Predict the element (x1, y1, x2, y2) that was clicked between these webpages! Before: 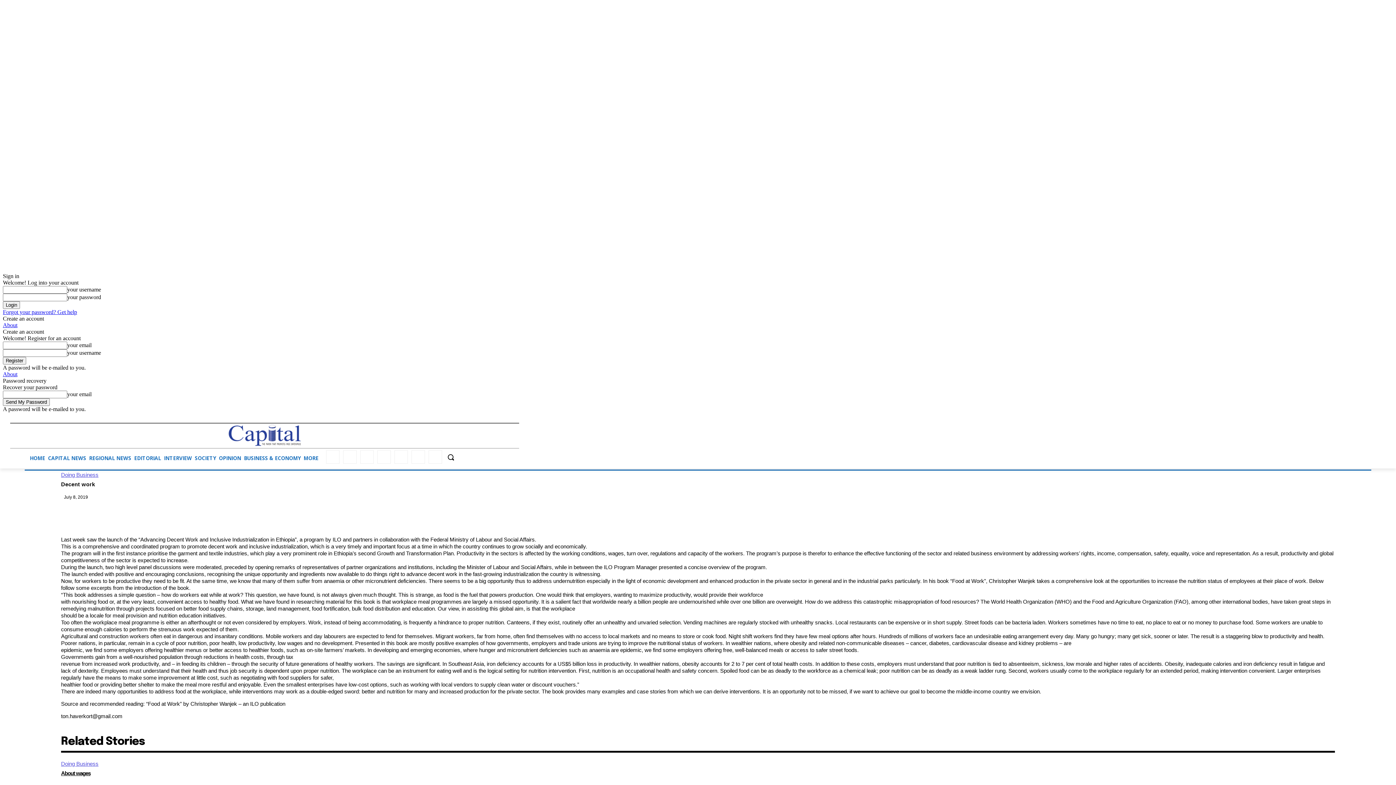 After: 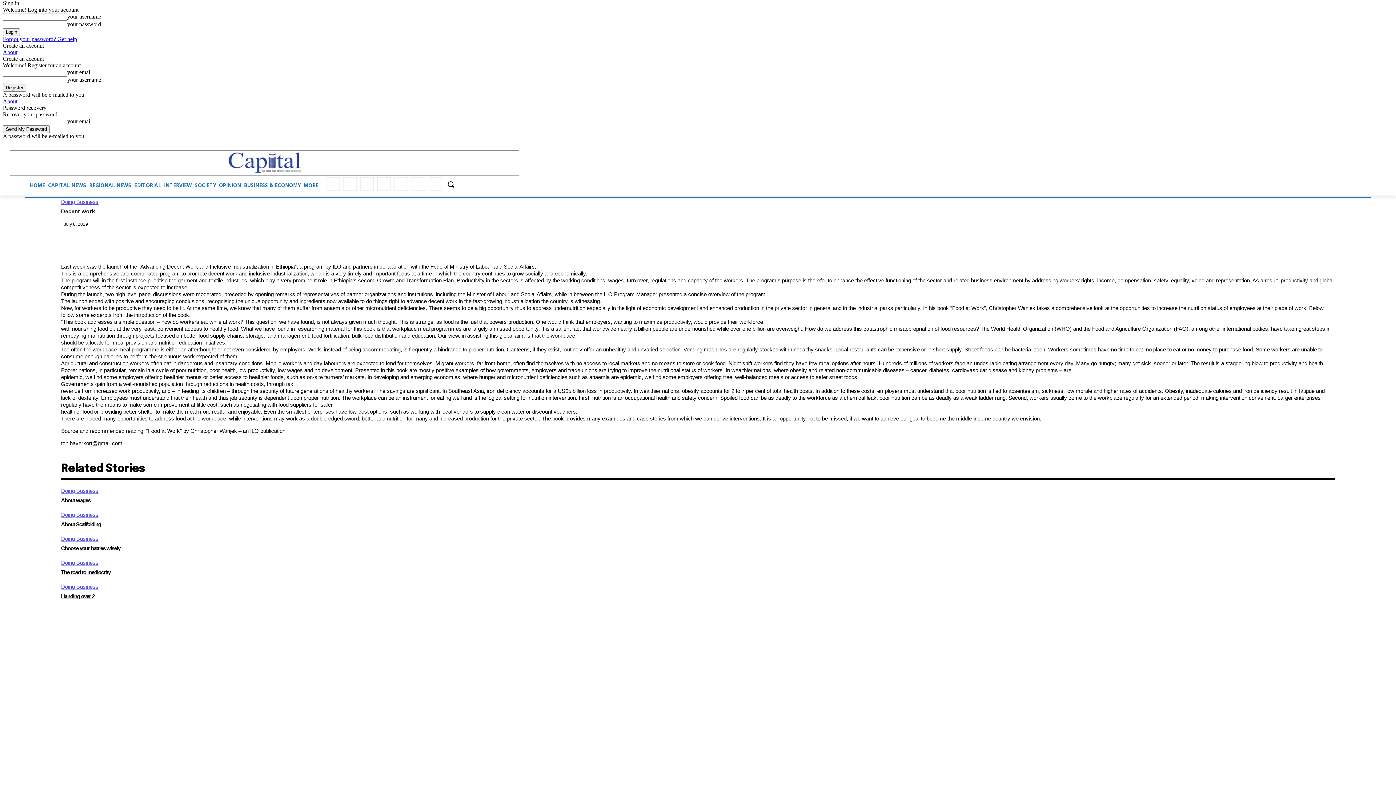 Action: label: Login bbox: (56, 412, 68, 422)